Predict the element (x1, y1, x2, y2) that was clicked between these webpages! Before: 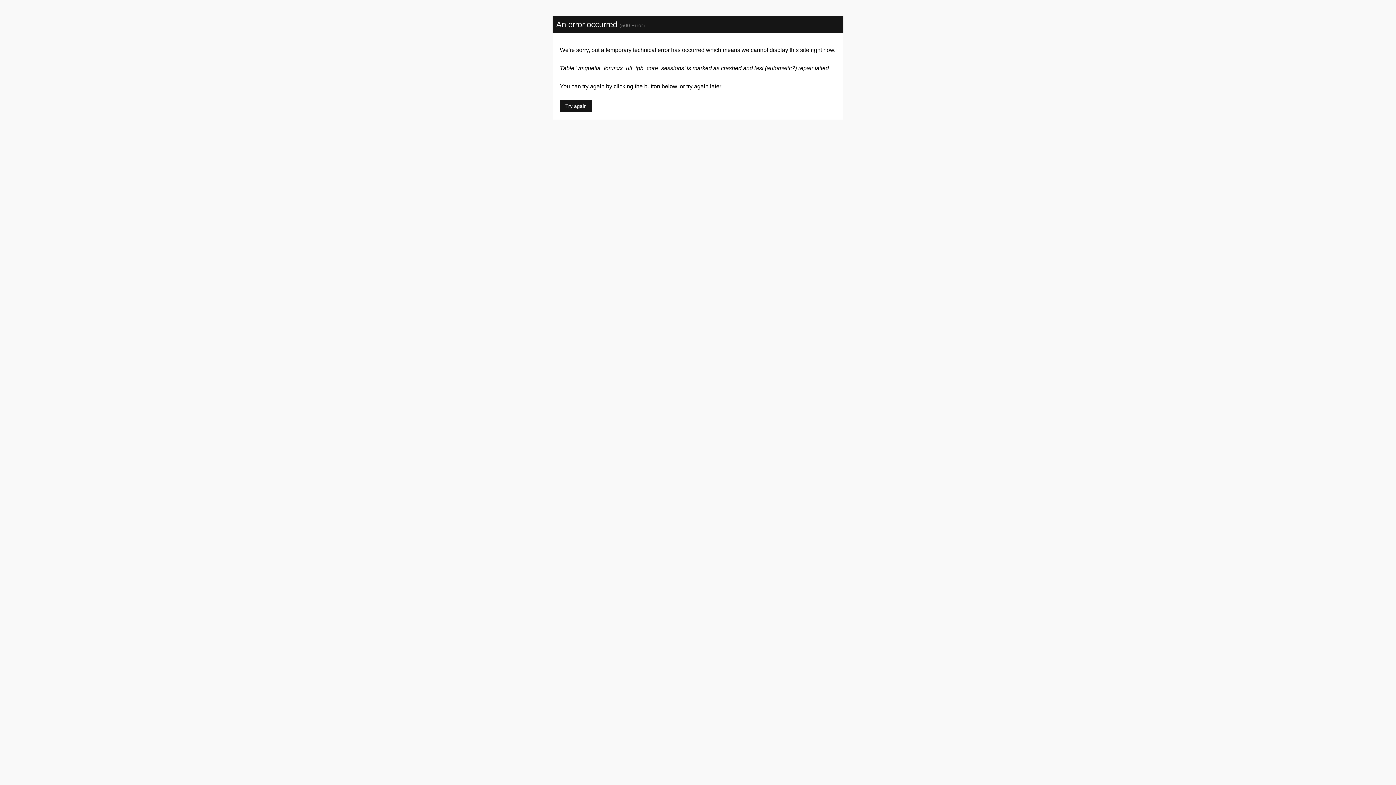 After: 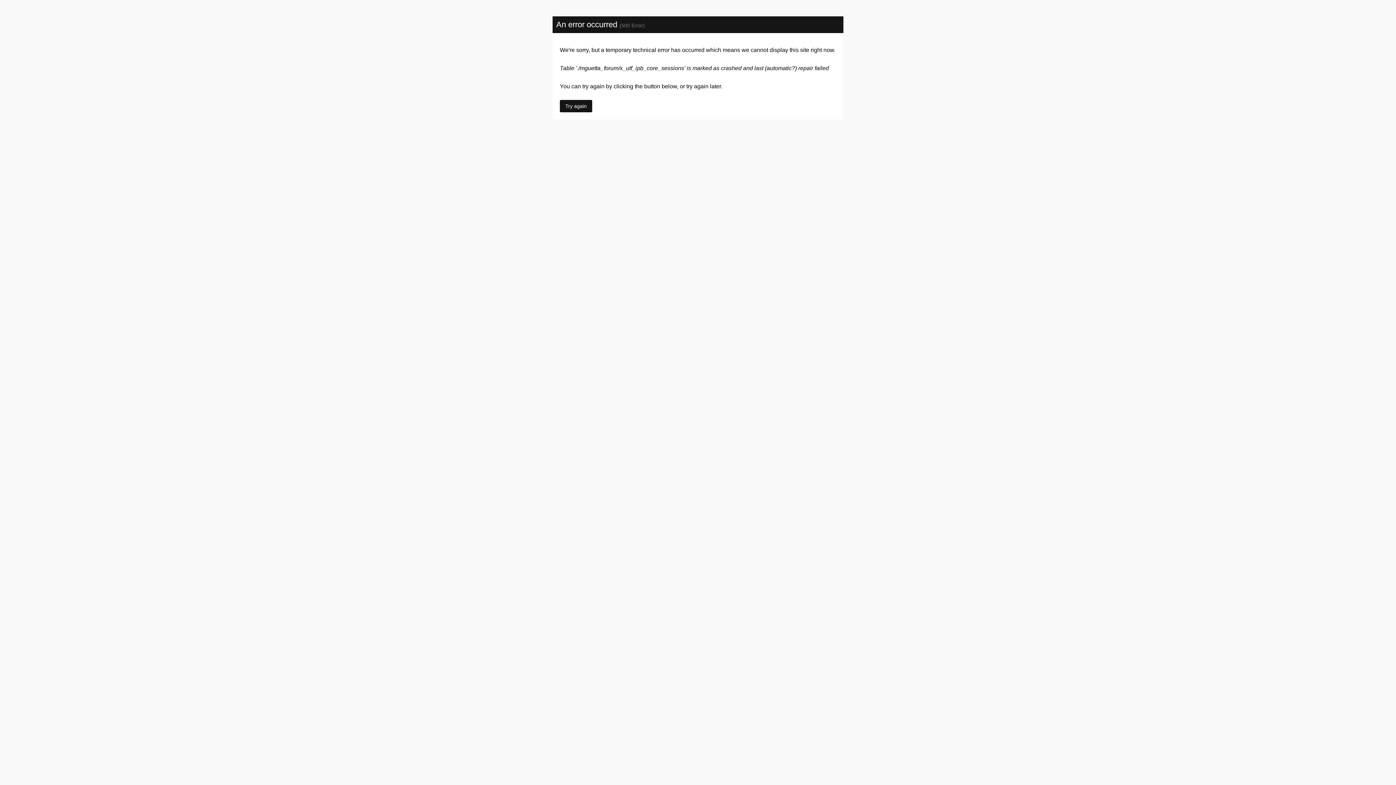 Action: bbox: (560, 100, 592, 112) label: Try again